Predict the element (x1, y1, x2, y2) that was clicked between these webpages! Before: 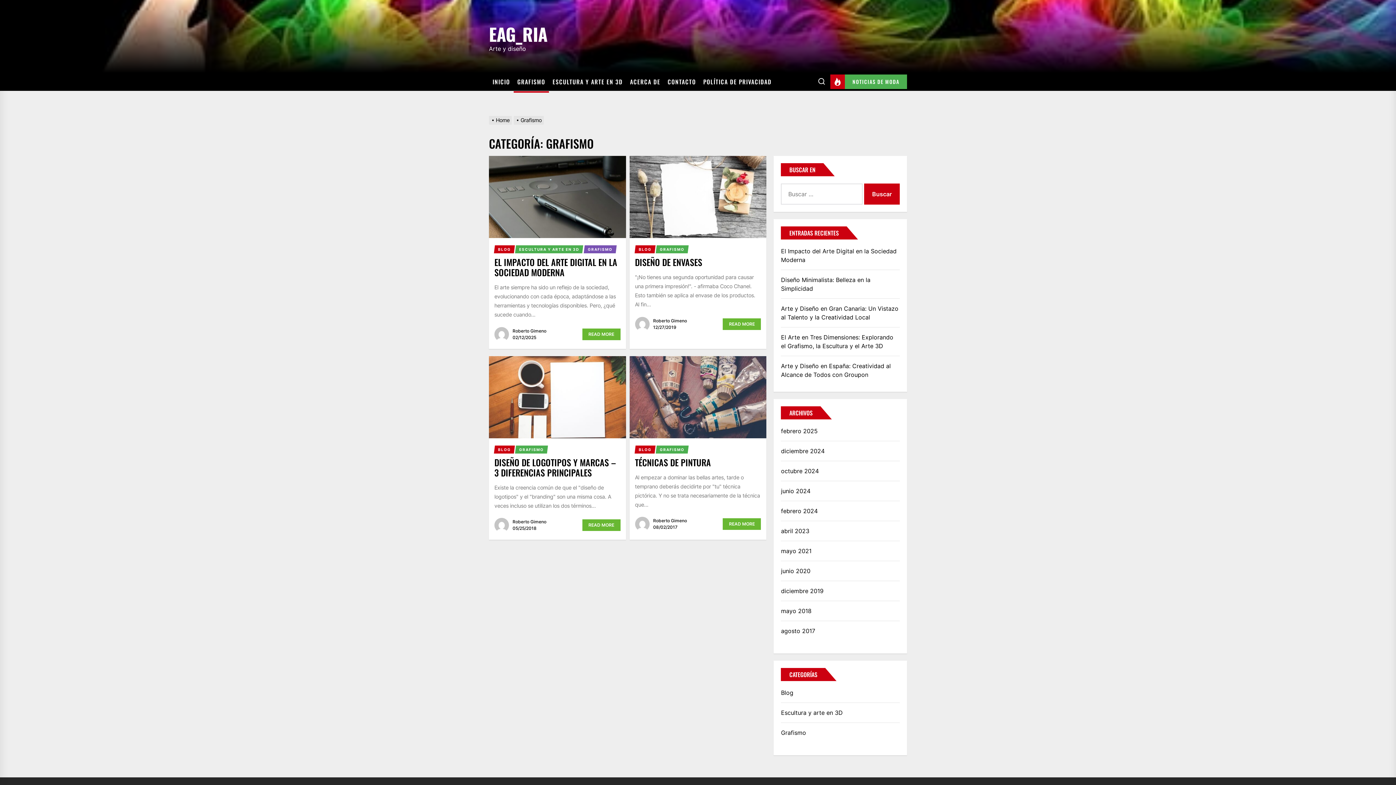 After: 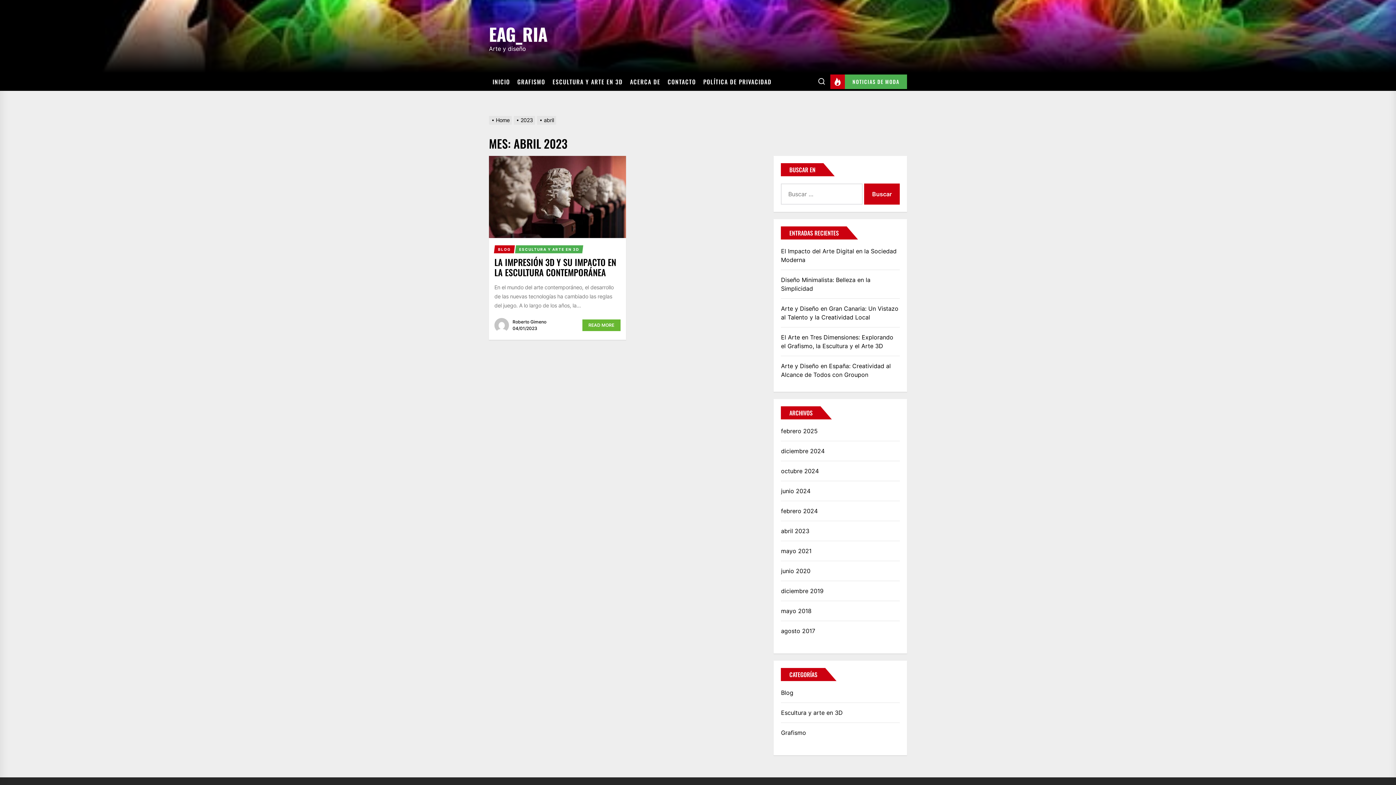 Action: label: abril 2023 bbox: (781, 526, 809, 535)